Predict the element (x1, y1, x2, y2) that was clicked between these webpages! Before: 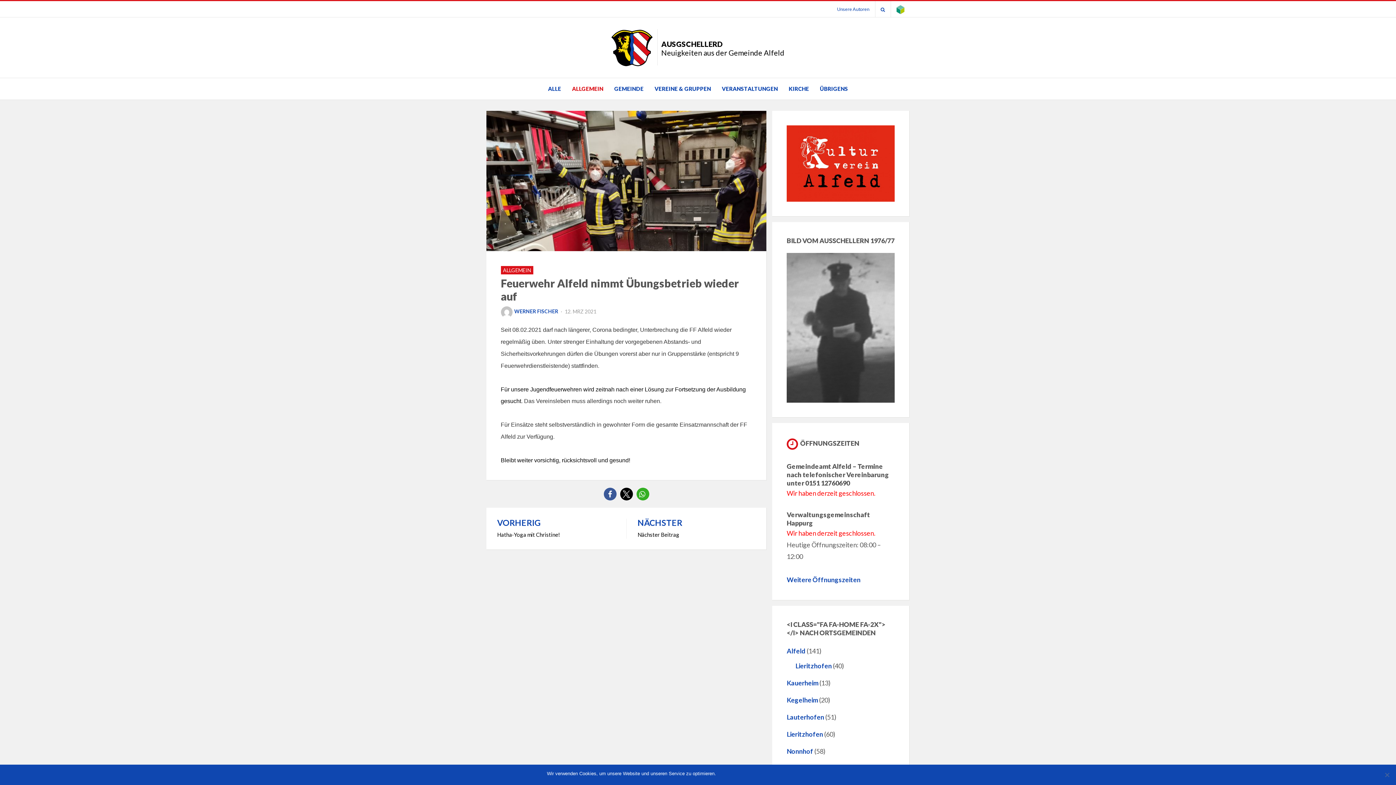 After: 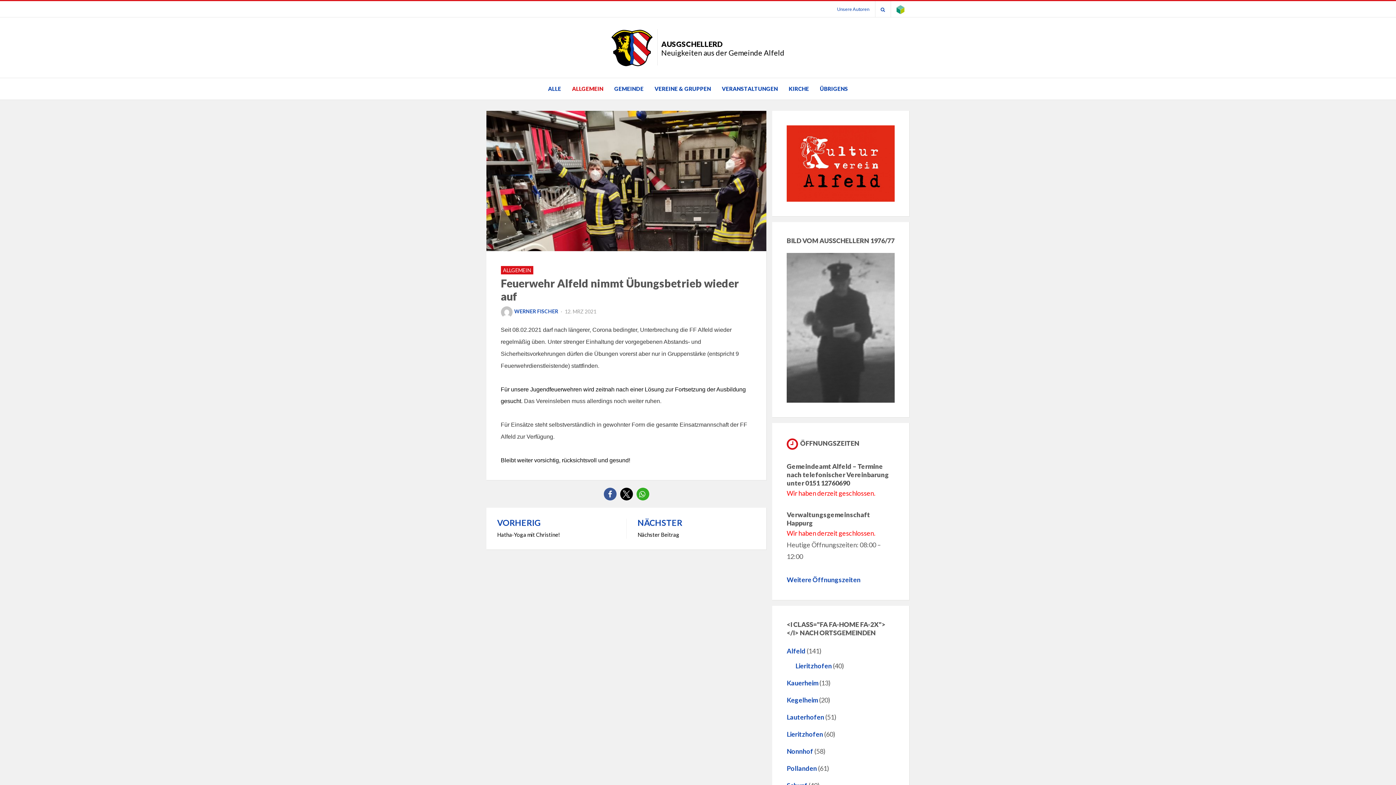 Action: bbox: (719, 770, 754, 777) label: Alle Akzeptieren